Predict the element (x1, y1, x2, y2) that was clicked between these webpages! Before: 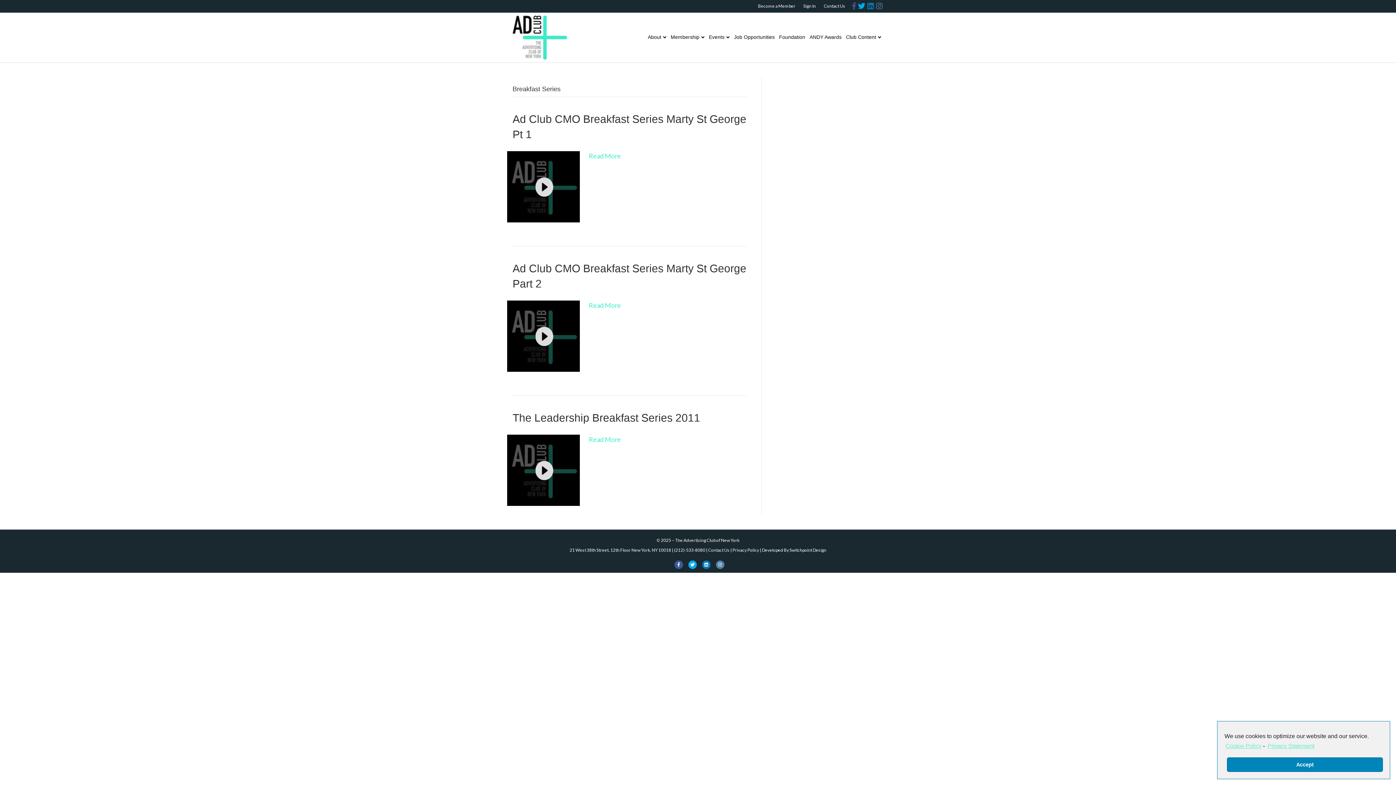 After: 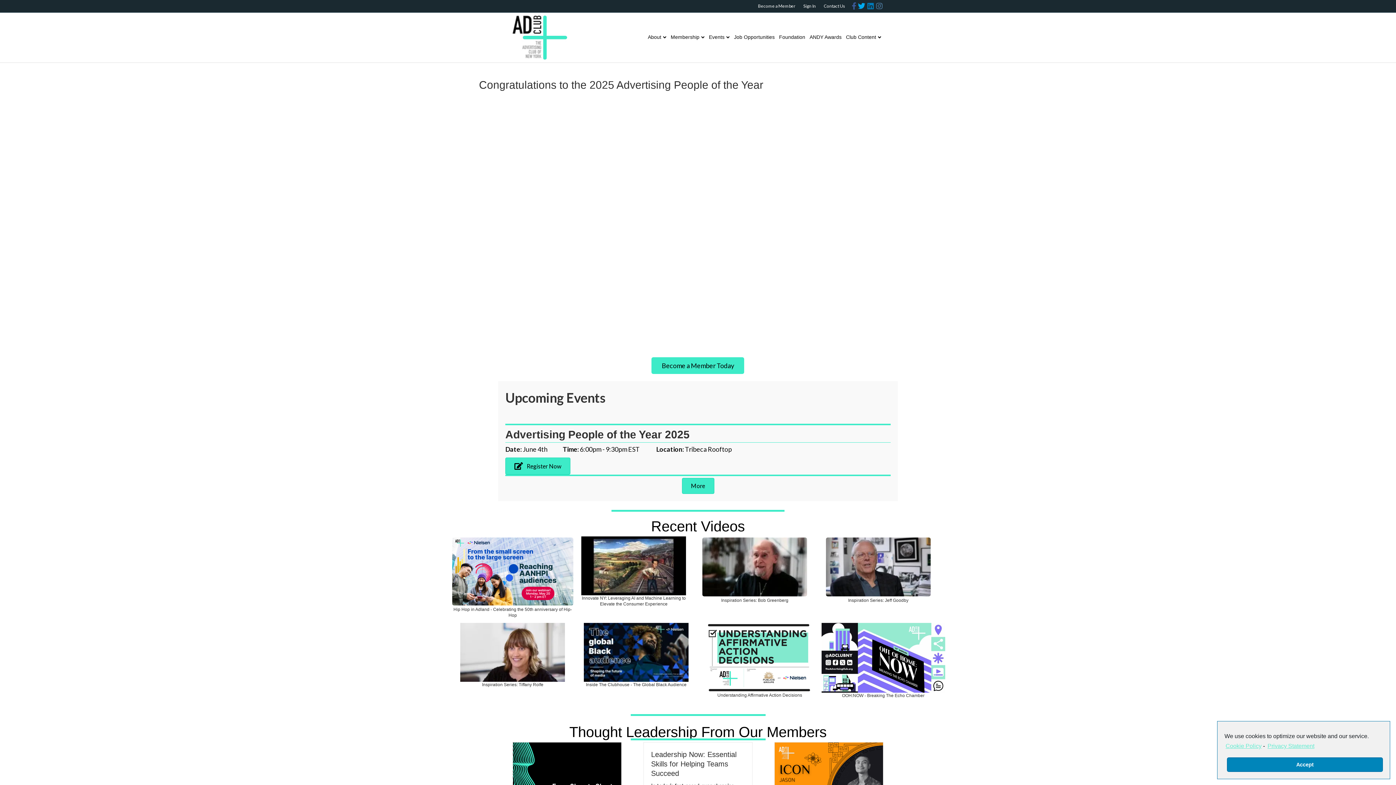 Action: bbox: (675, 537, 739, 543) label: The Advertising Club of New York